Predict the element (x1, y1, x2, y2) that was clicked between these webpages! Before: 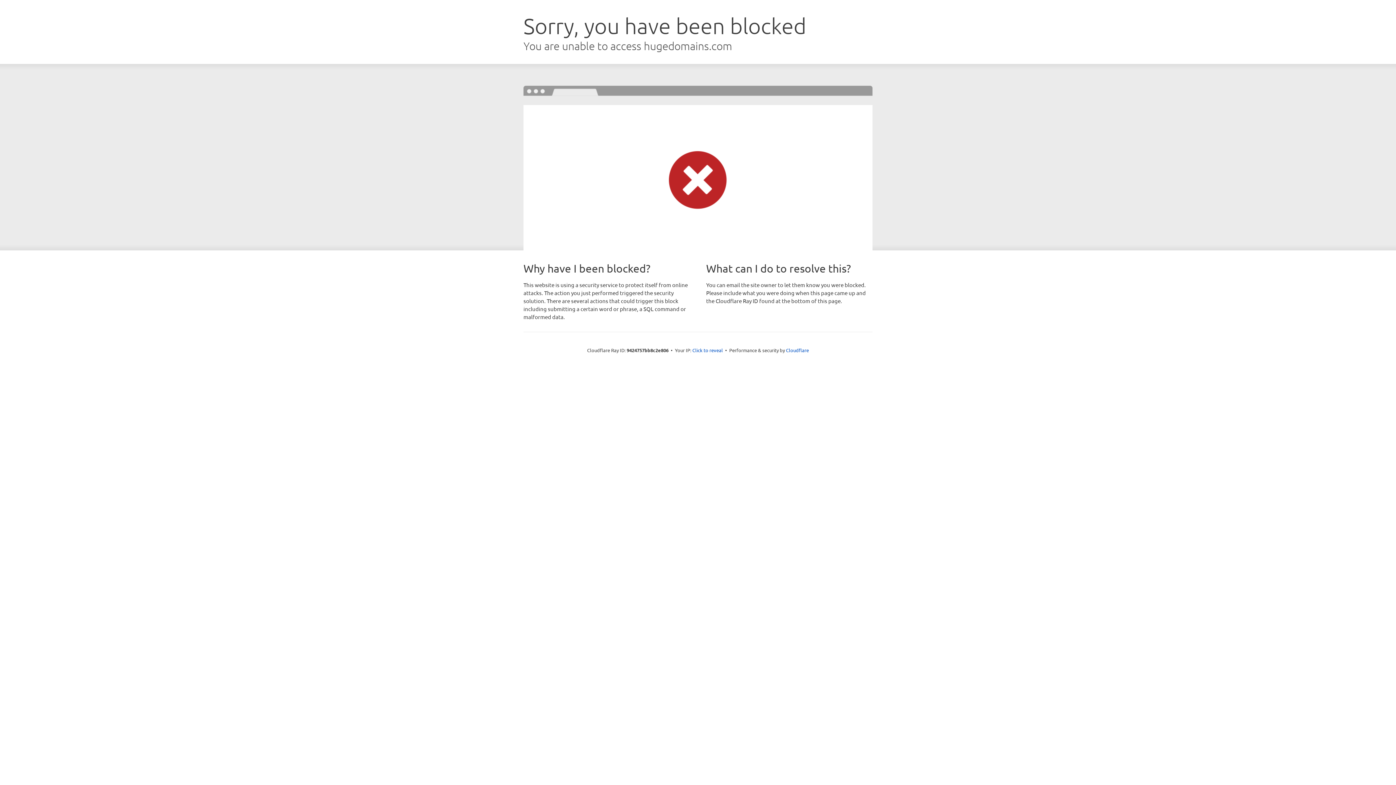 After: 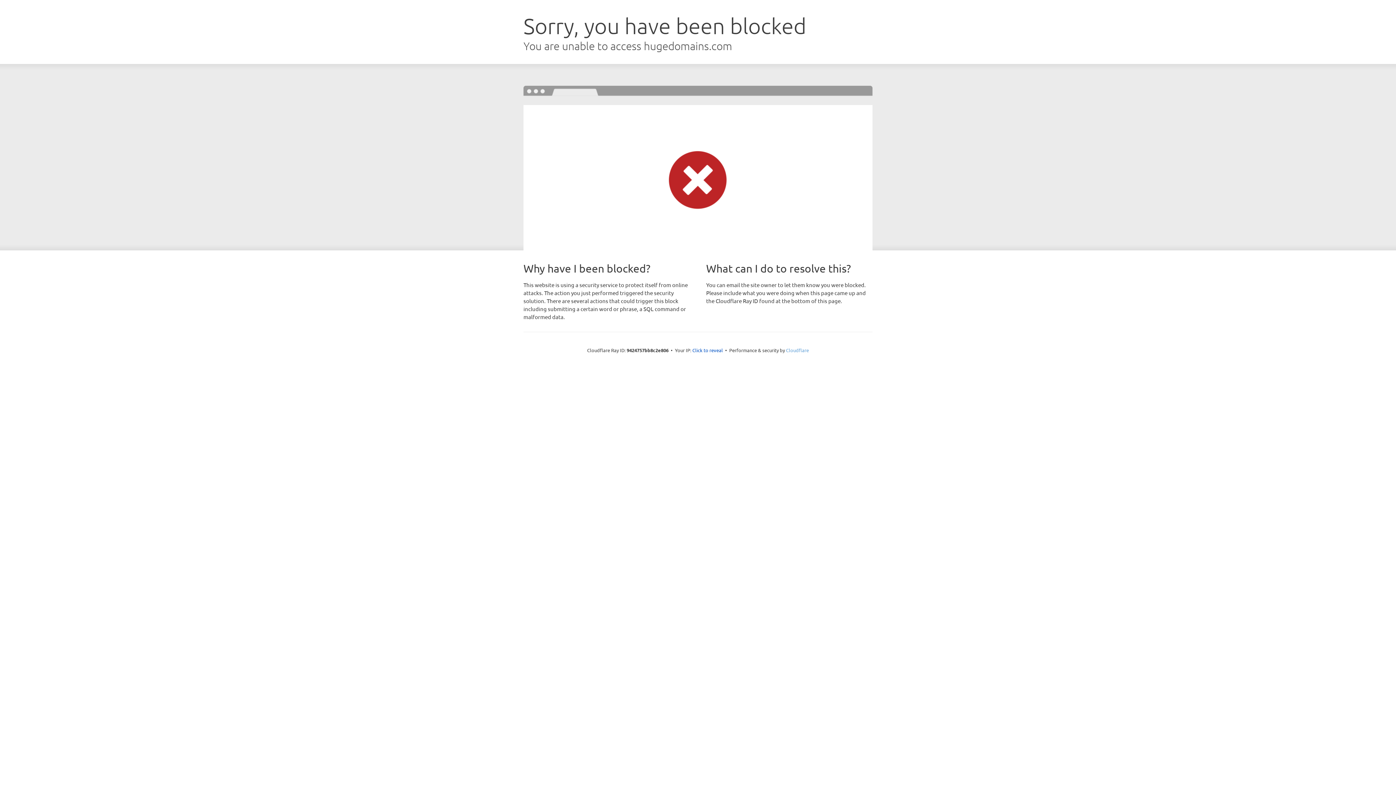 Action: label: Cloudflare bbox: (786, 347, 809, 353)